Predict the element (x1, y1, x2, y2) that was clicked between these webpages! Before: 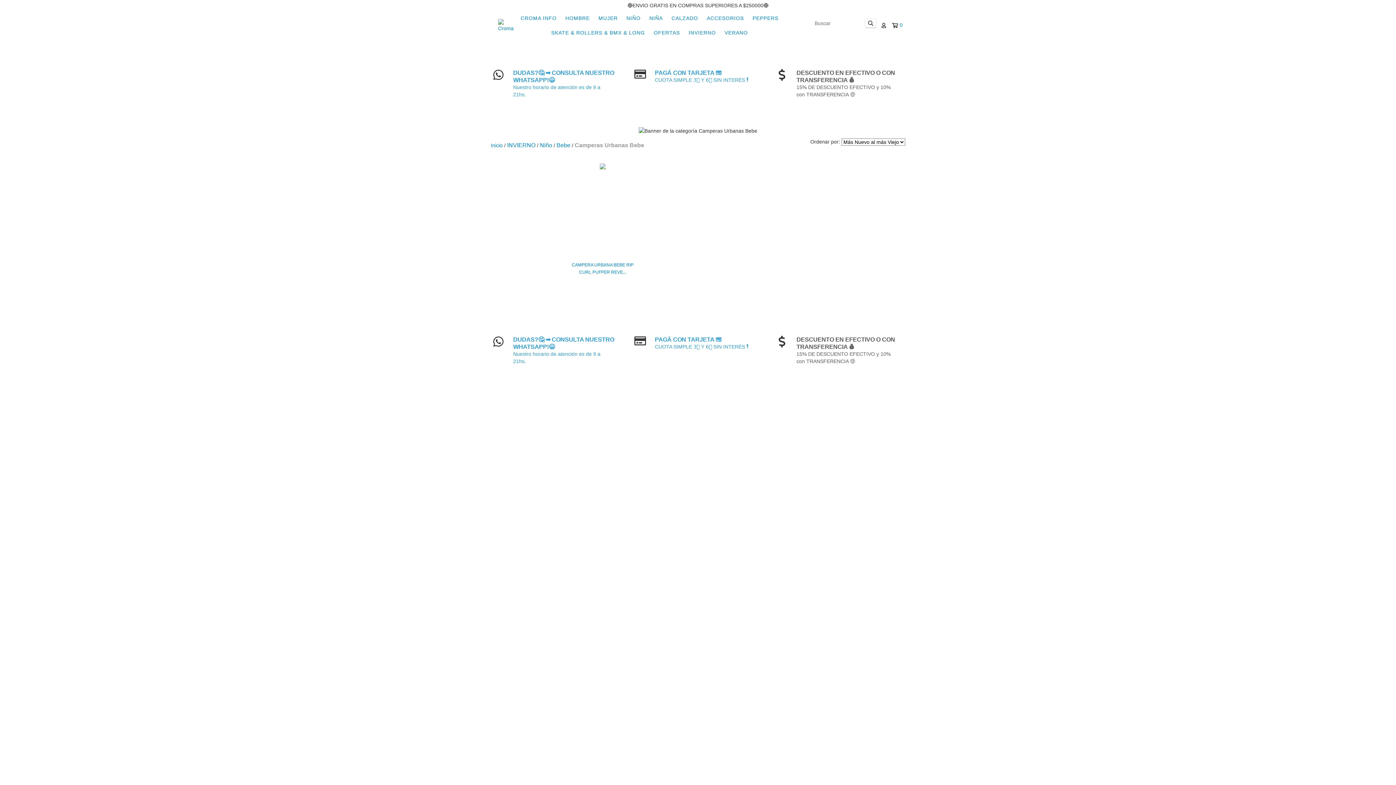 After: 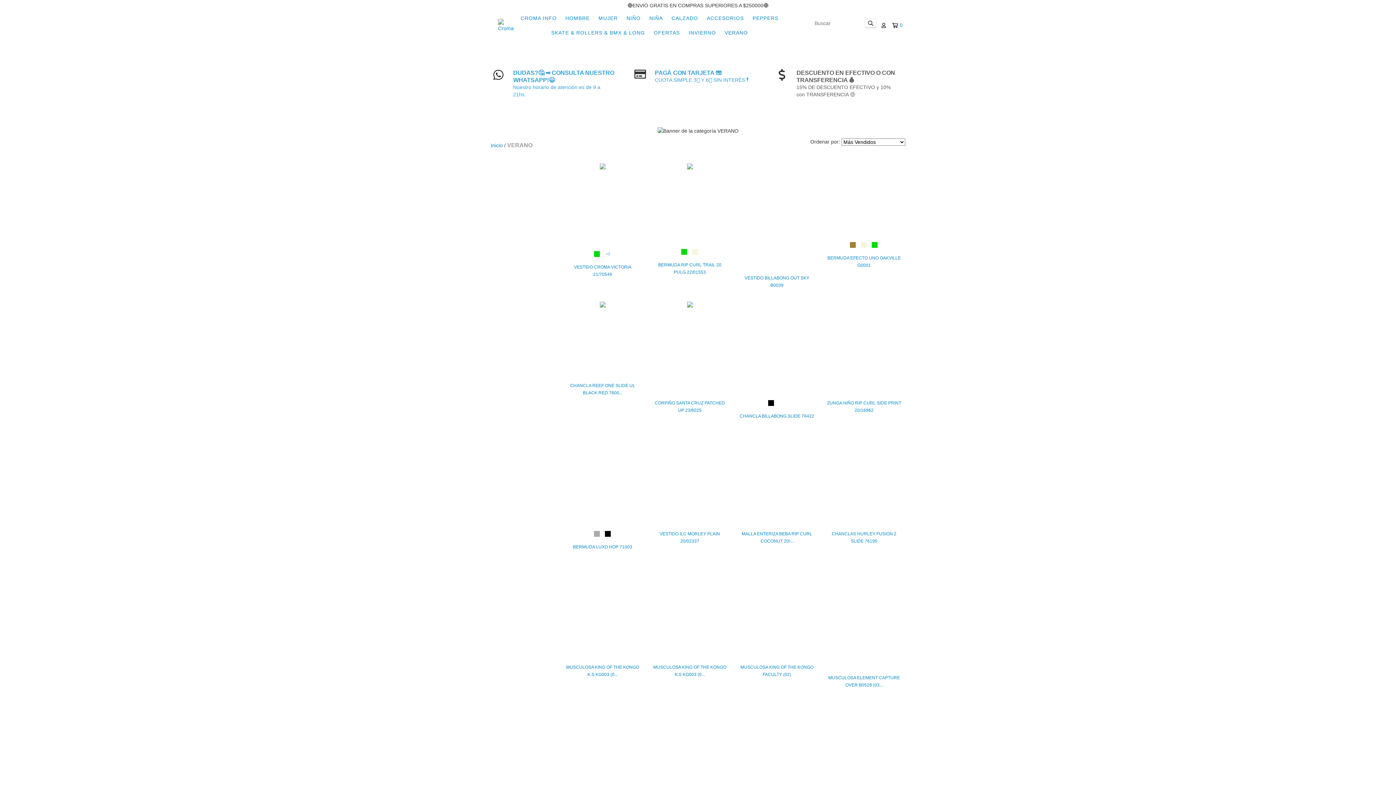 Action: label: VERANO bbox: (721, 25, 751, 40)